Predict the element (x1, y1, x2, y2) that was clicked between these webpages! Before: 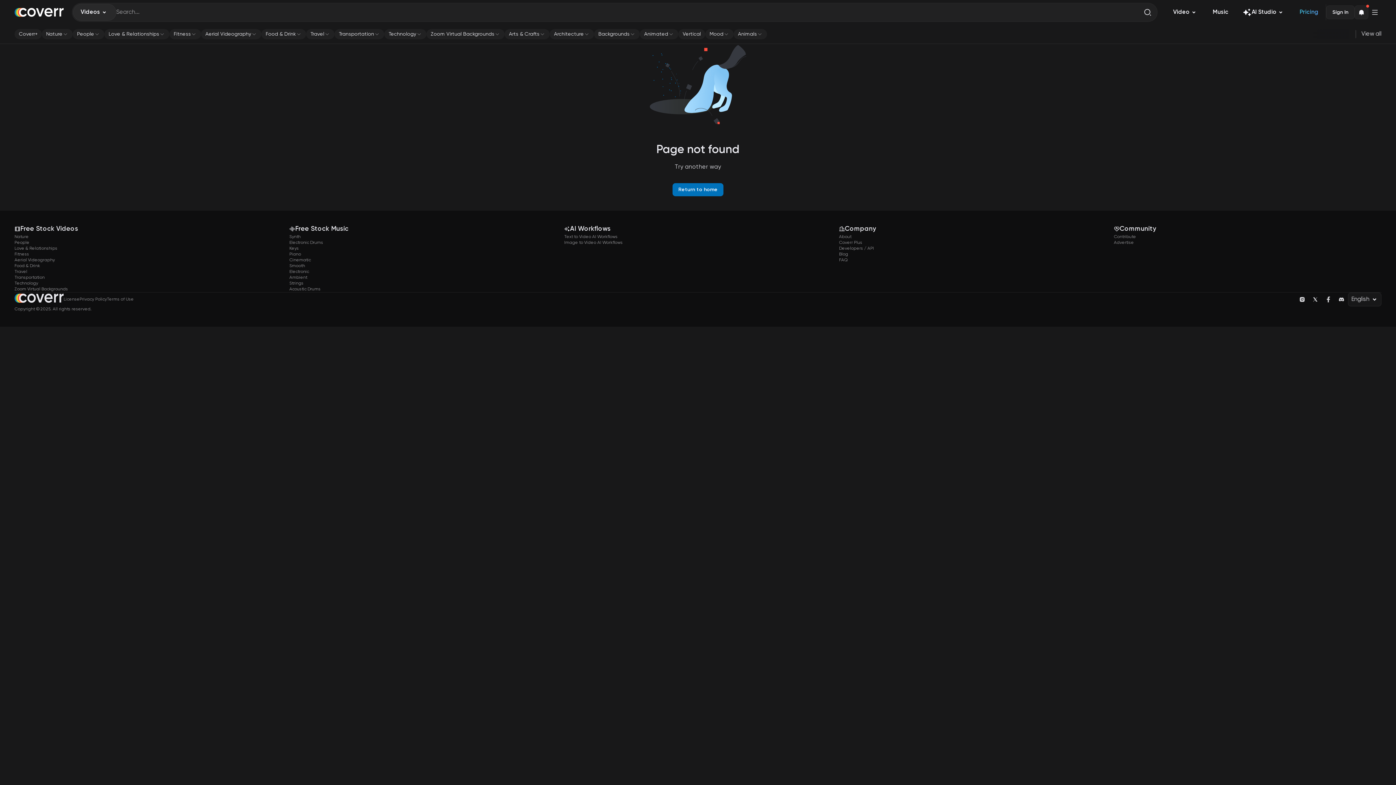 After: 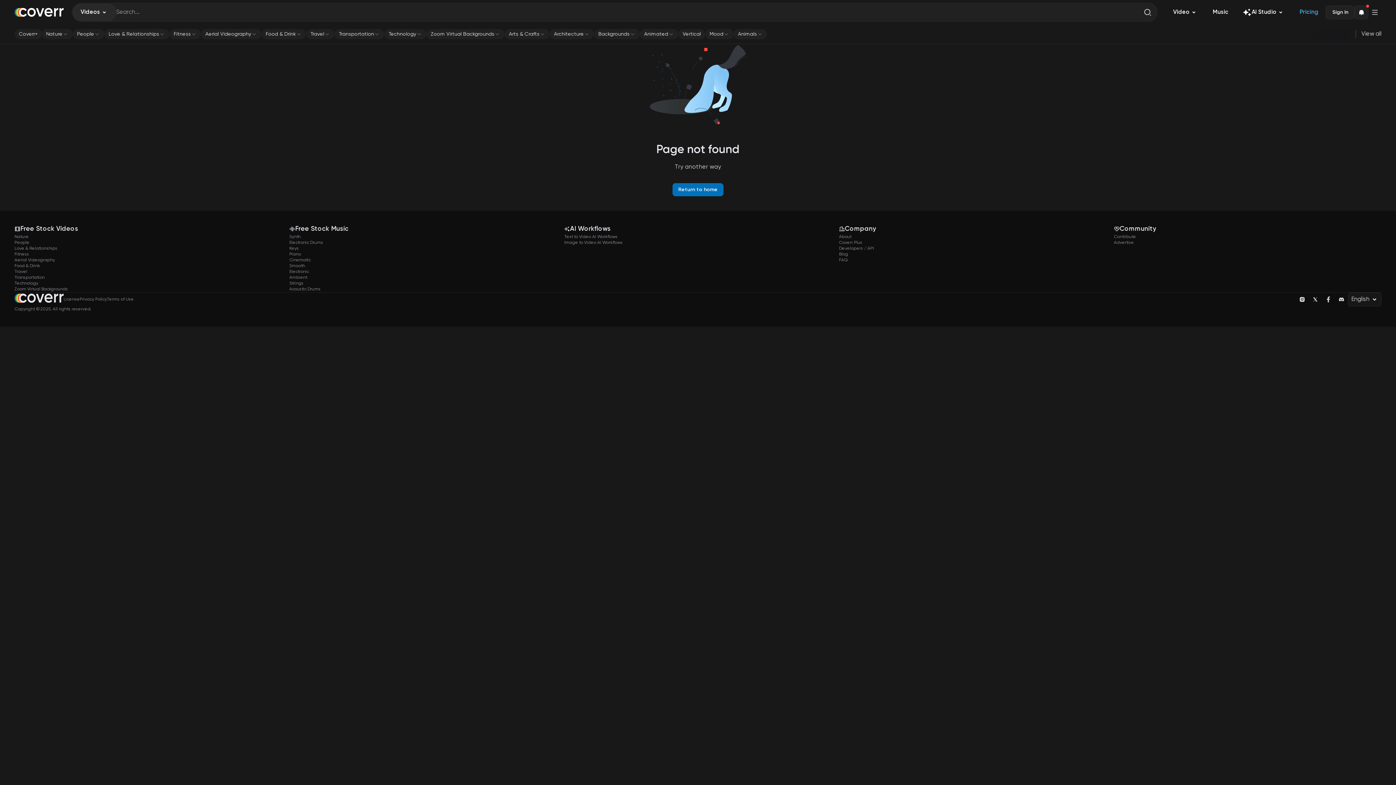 Action: bbox: (1144, 8, 1151, 16) label: Search...